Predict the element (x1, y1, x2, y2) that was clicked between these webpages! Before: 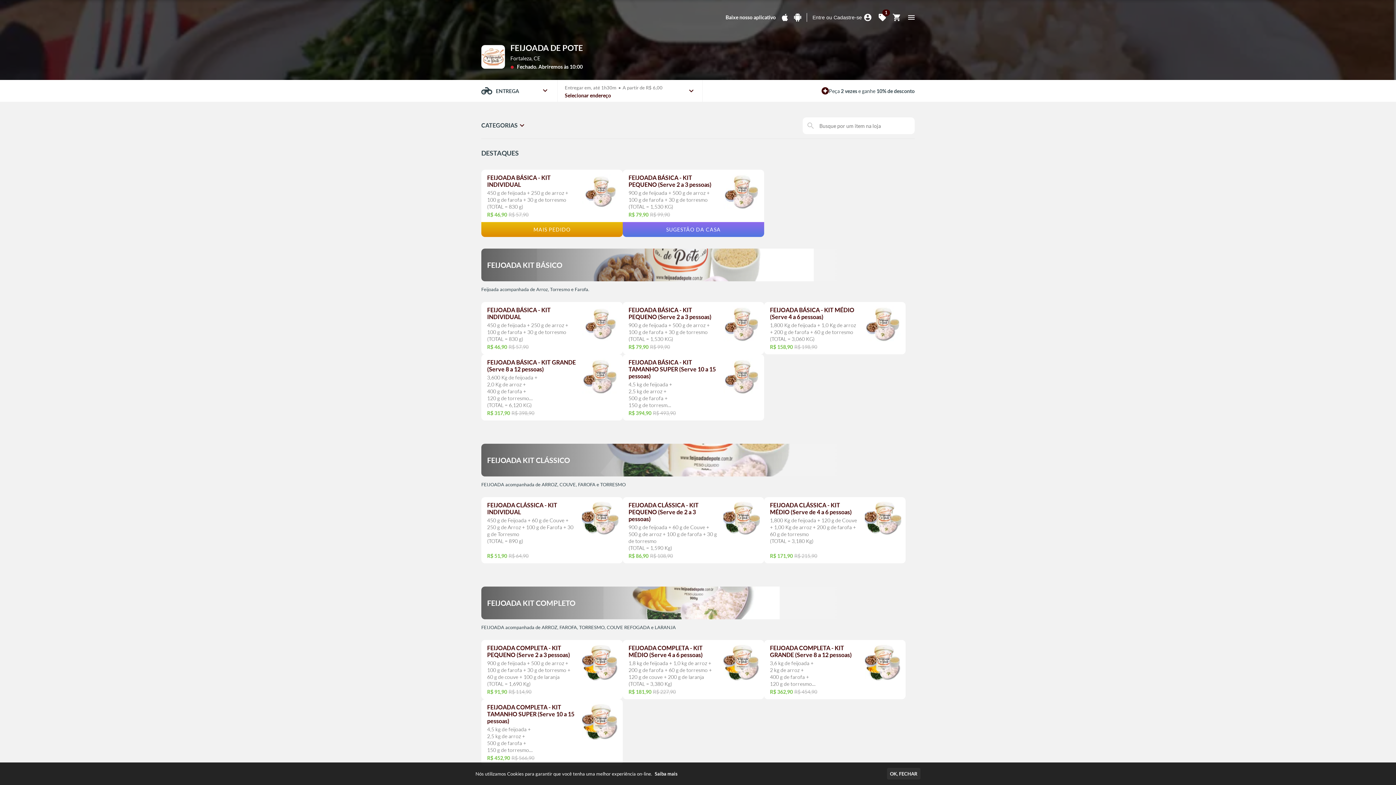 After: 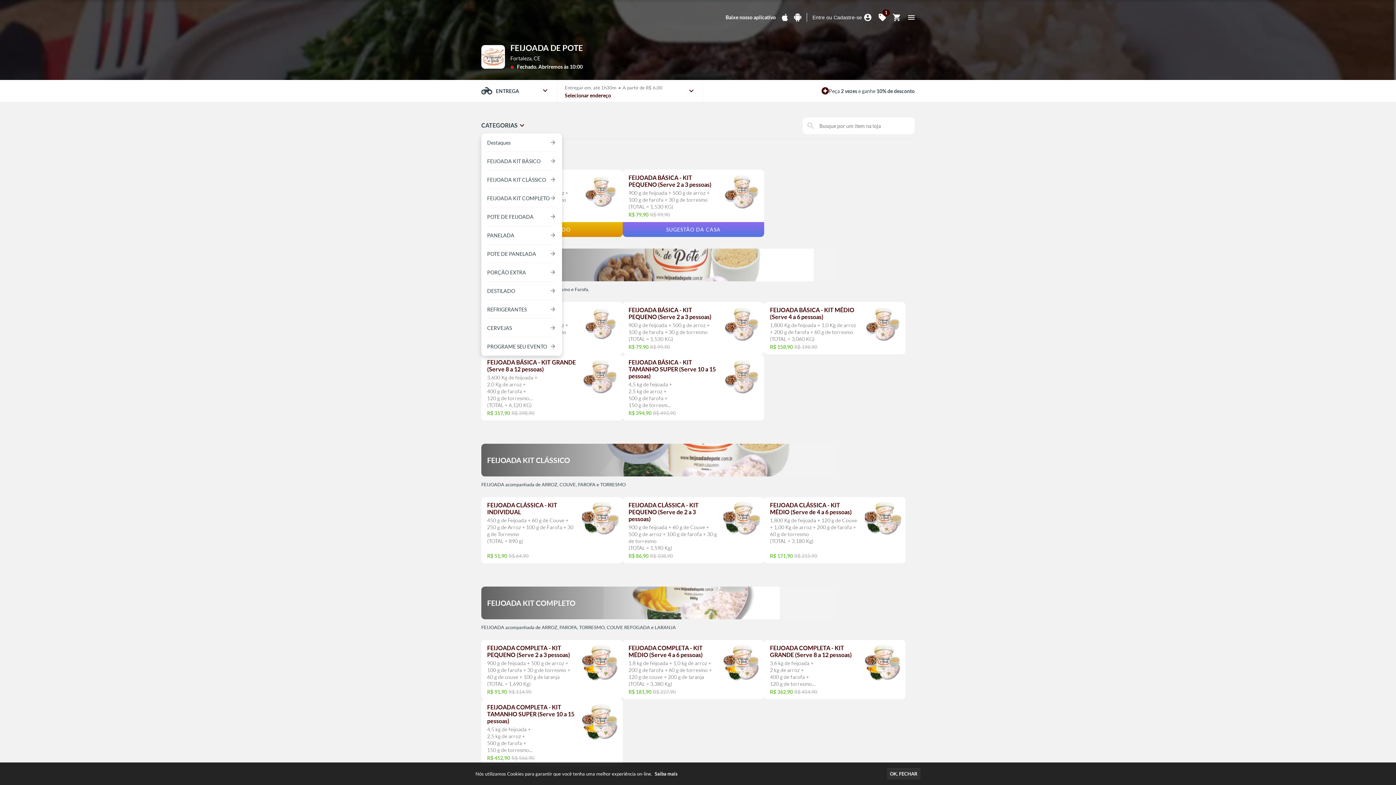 Action: bbox: (481, 117, 561, 133) label: CATEGORIAS
expand_more